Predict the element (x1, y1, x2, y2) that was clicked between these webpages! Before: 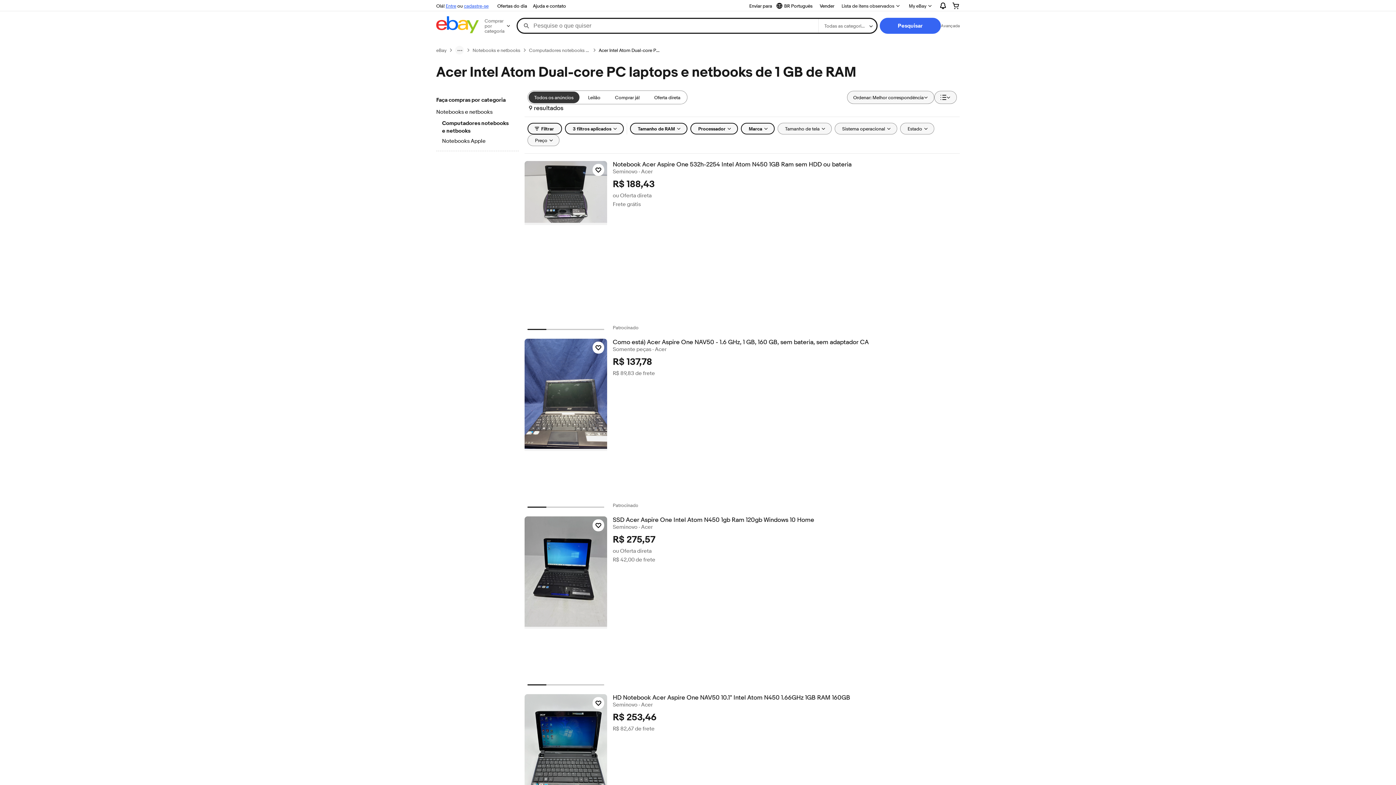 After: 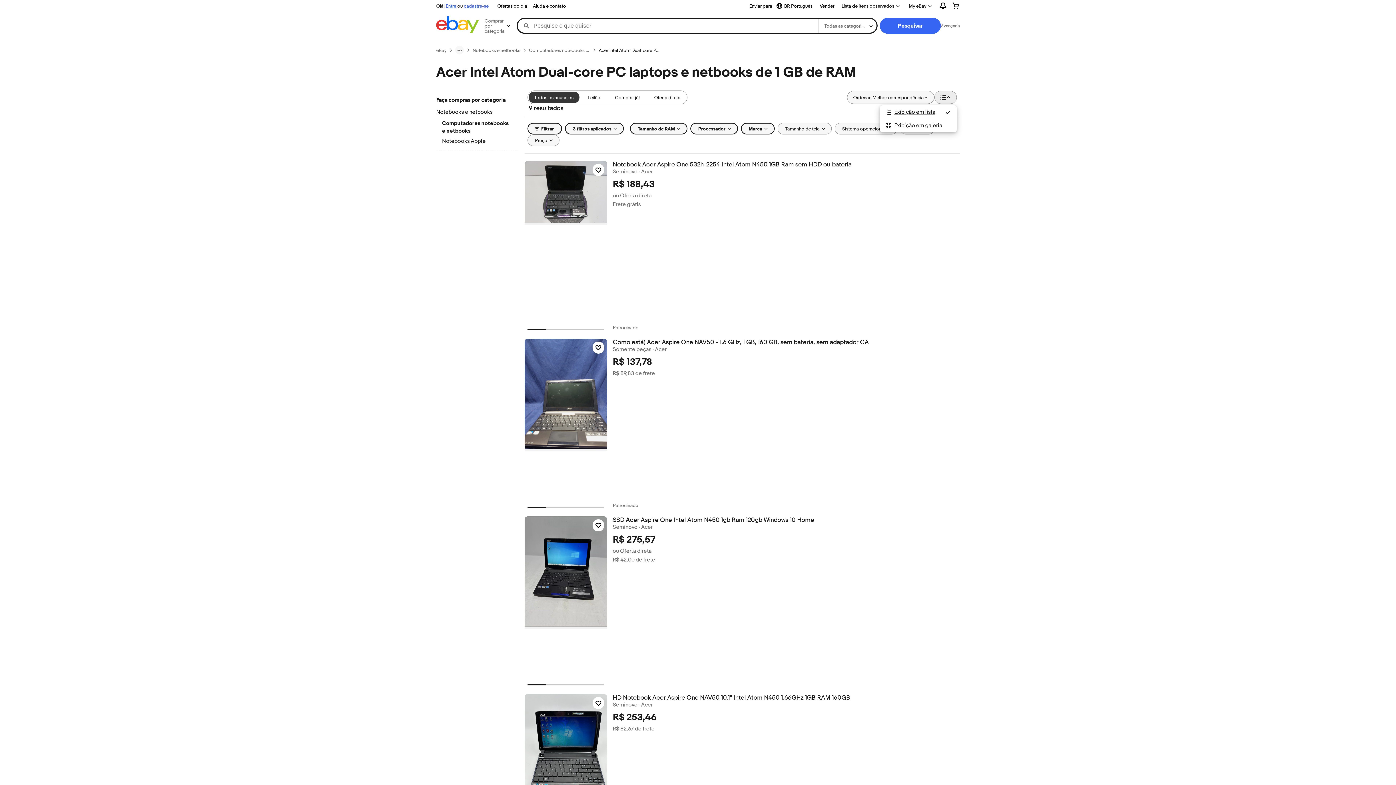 Action: label: Exibir: Exibição em lista bbox: (934, 90, 957, 104)